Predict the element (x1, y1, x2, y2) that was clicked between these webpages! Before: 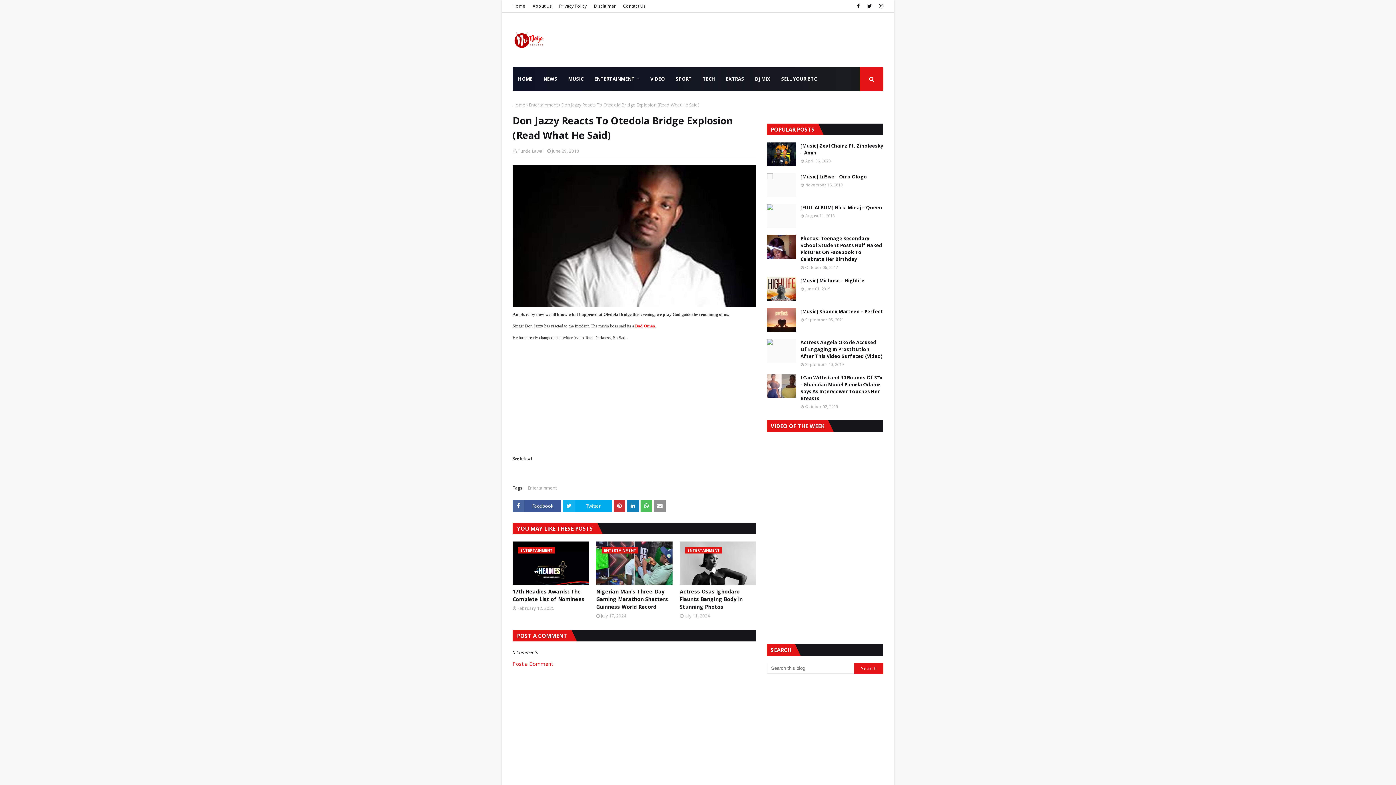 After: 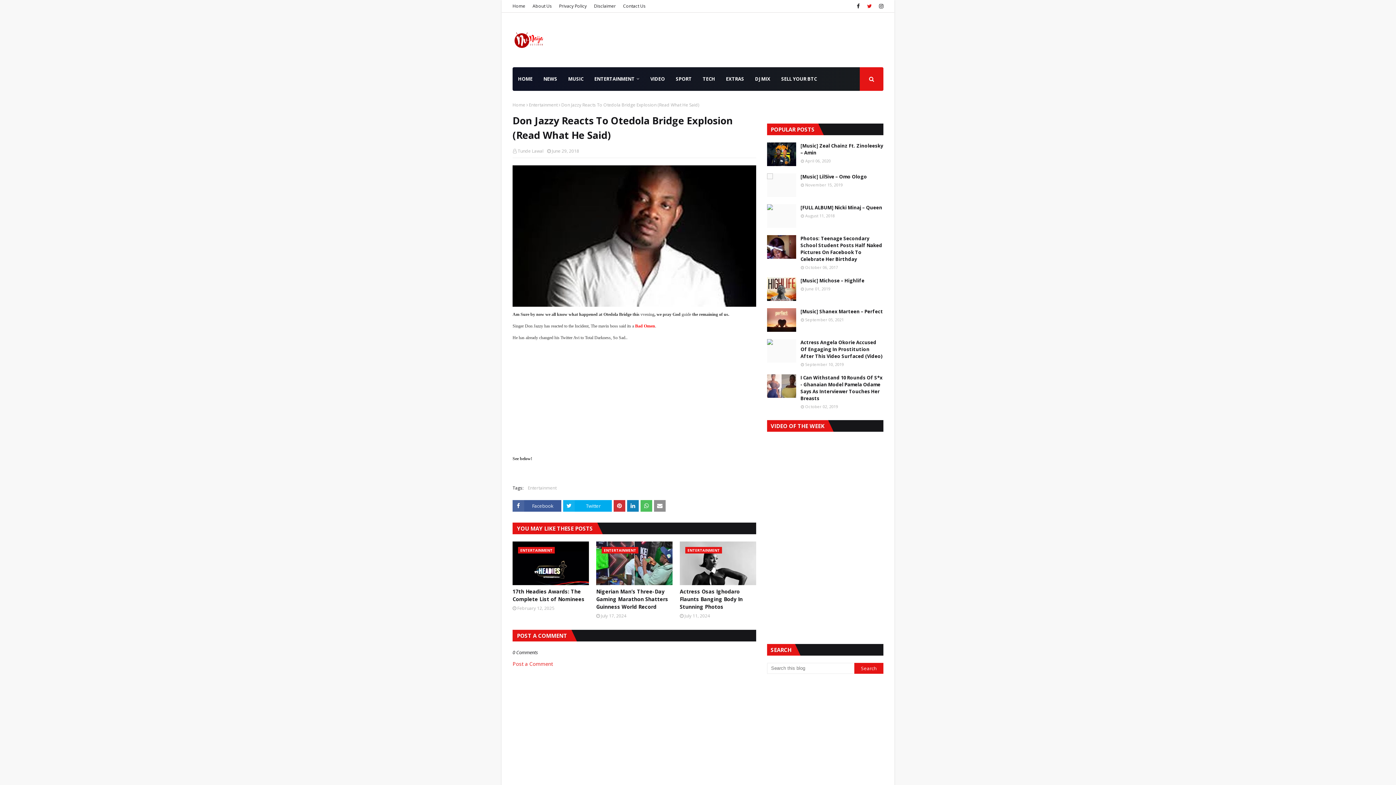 Action: bbox: (865, 0, 873, 12)